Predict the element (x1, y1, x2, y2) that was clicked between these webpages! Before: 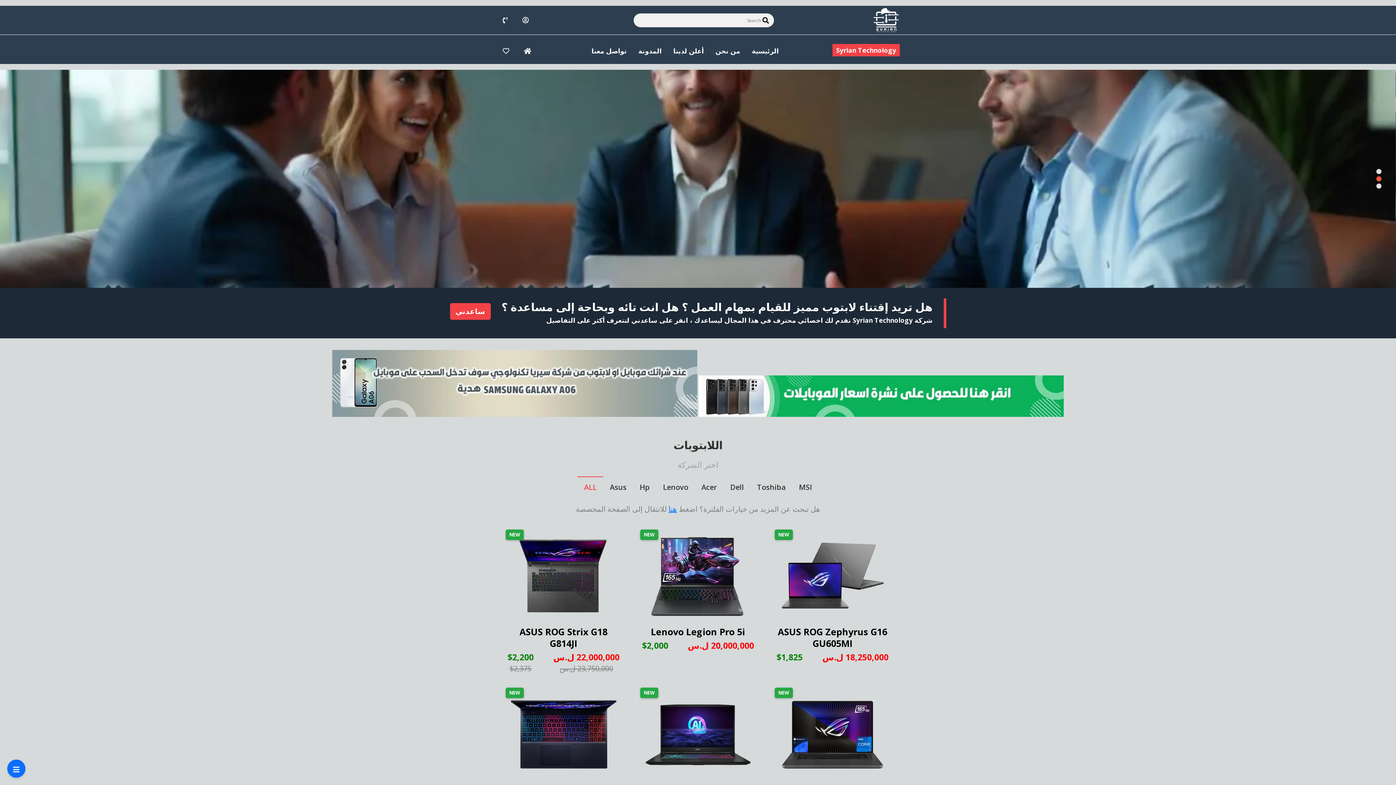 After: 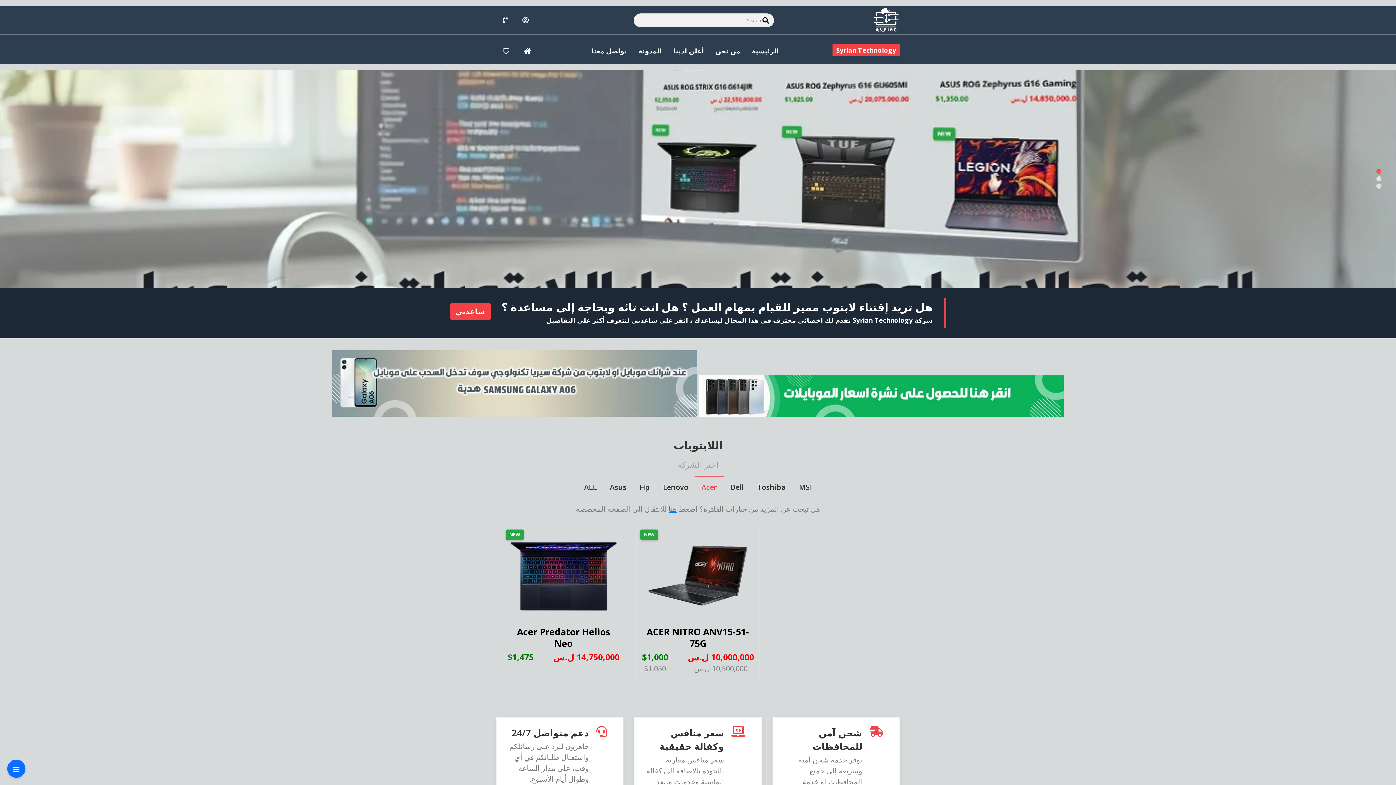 Action: label: Acer bbox: (695, 476, 723, 498)